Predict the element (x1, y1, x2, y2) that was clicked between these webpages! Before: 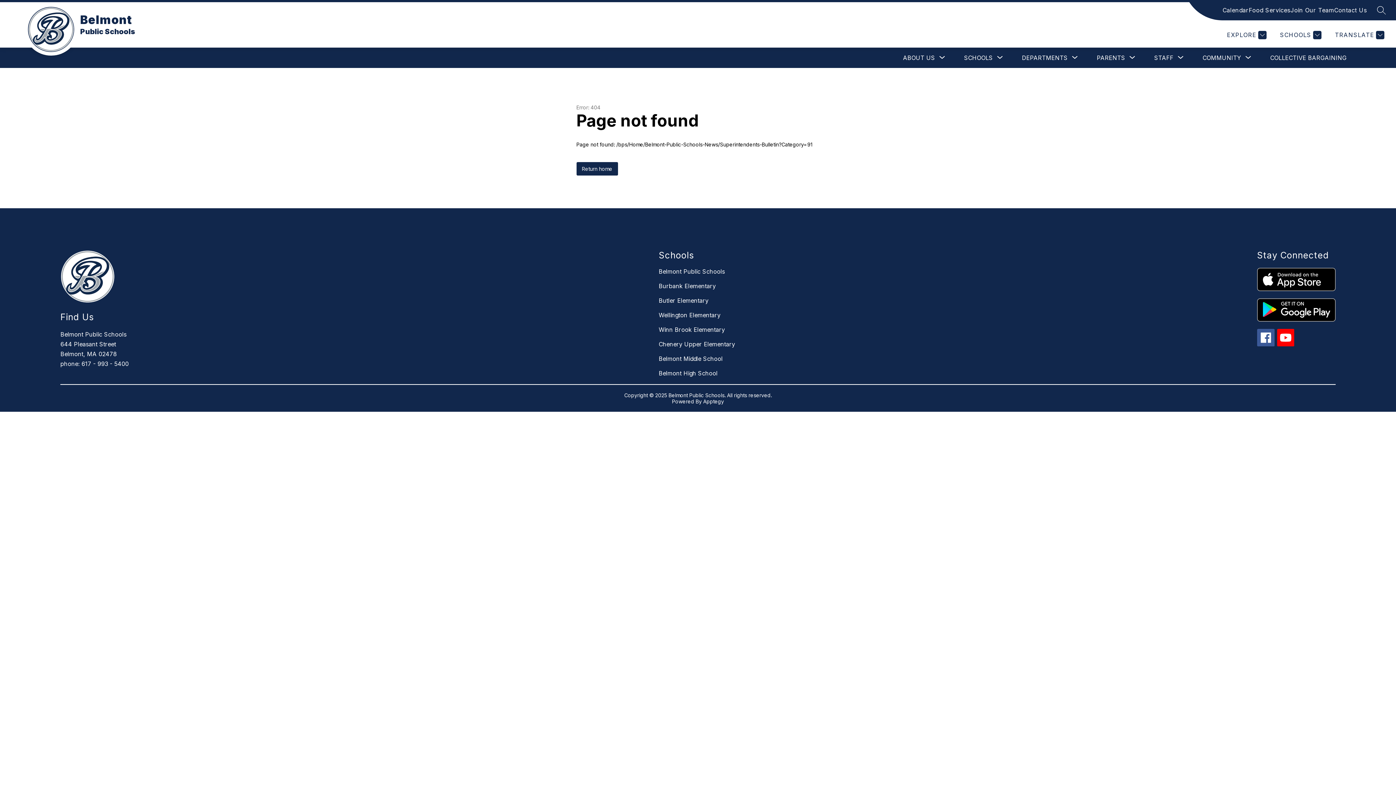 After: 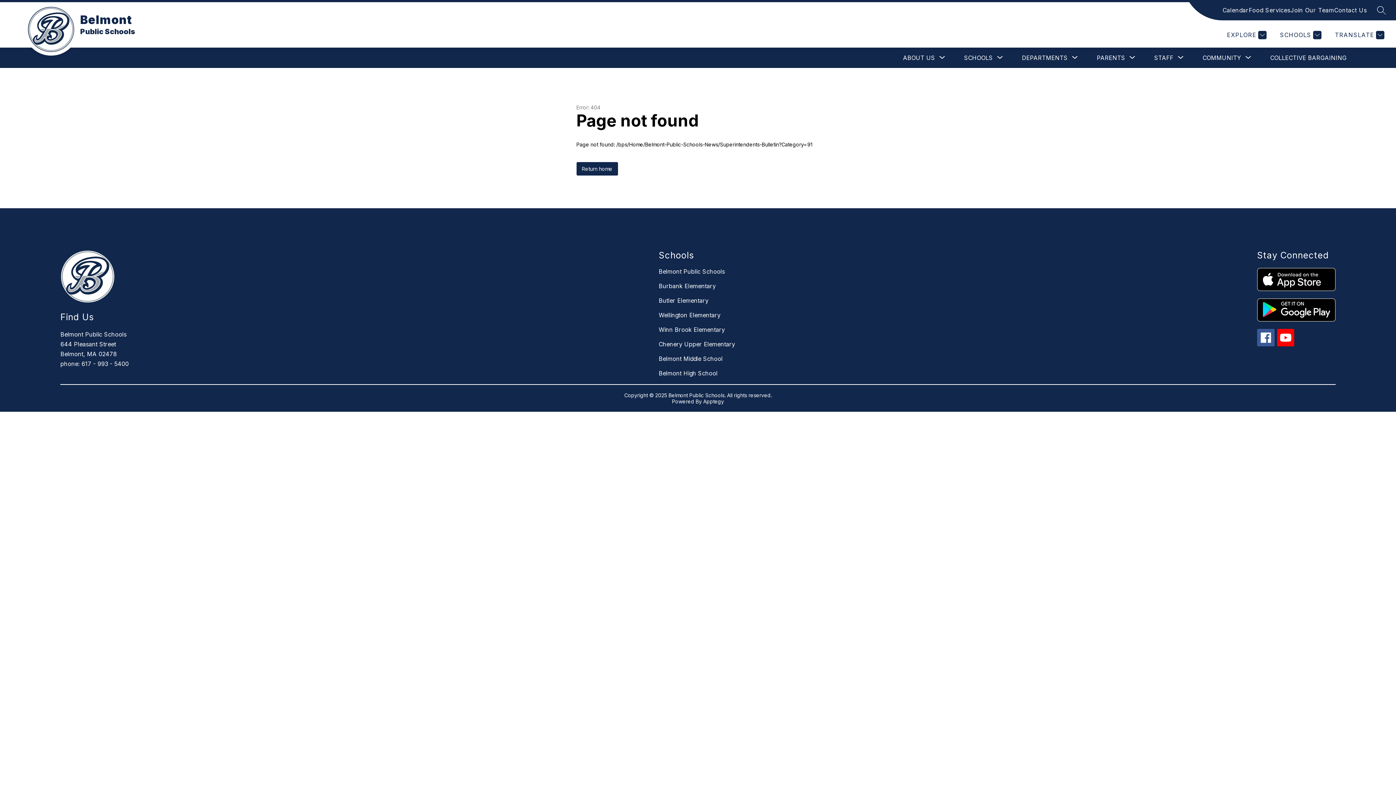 Action: bbox: (1257, 329, 1274, 346)